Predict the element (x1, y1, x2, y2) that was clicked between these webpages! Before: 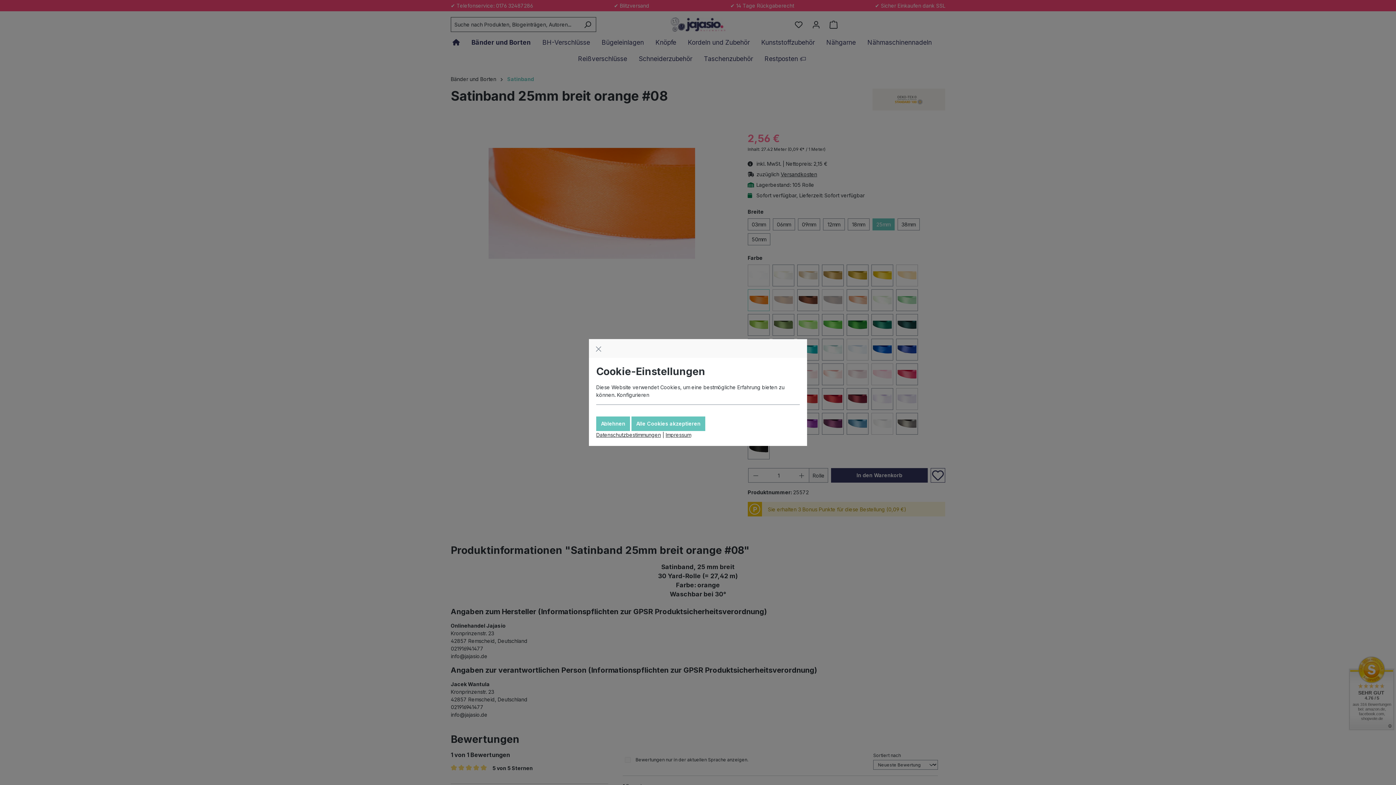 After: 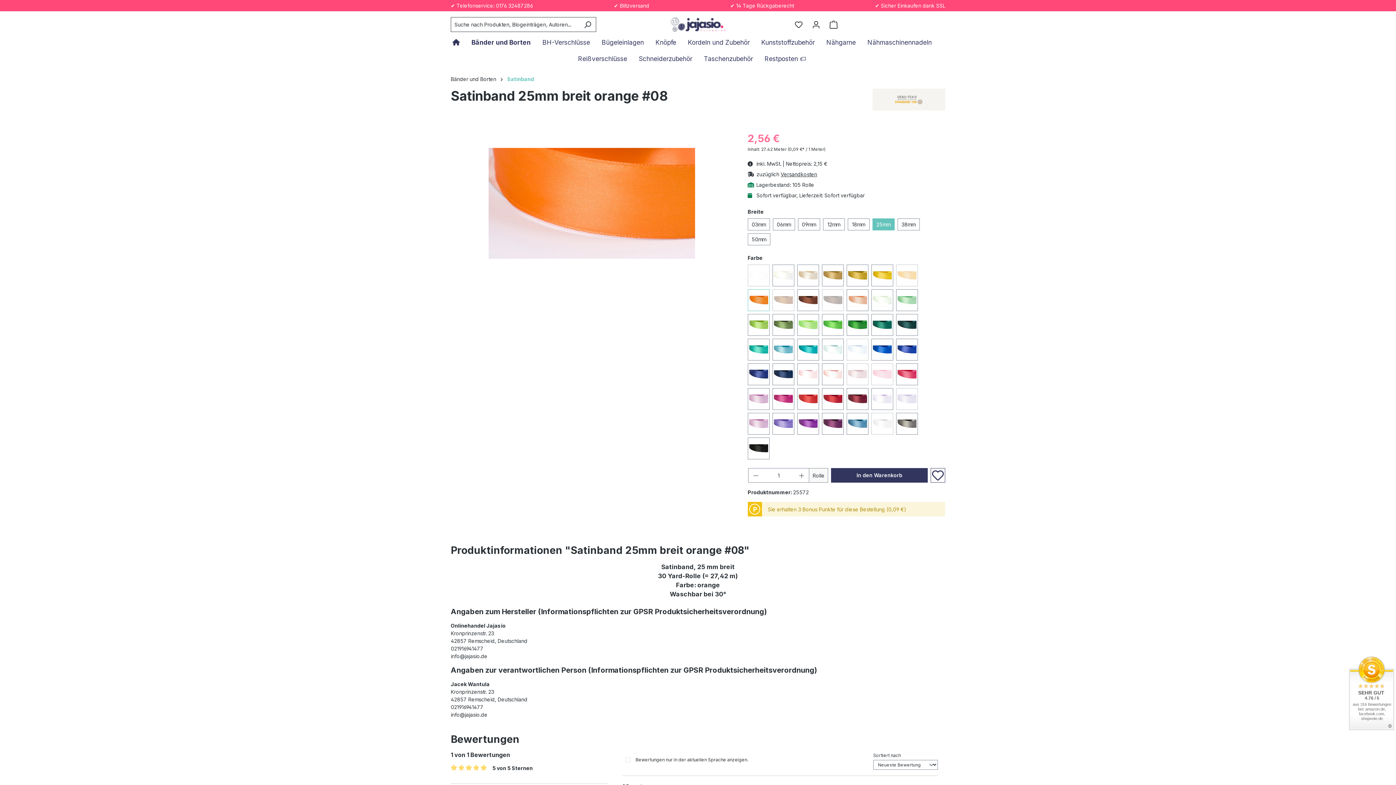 Action: bbox: (589, 339, 807, 358)